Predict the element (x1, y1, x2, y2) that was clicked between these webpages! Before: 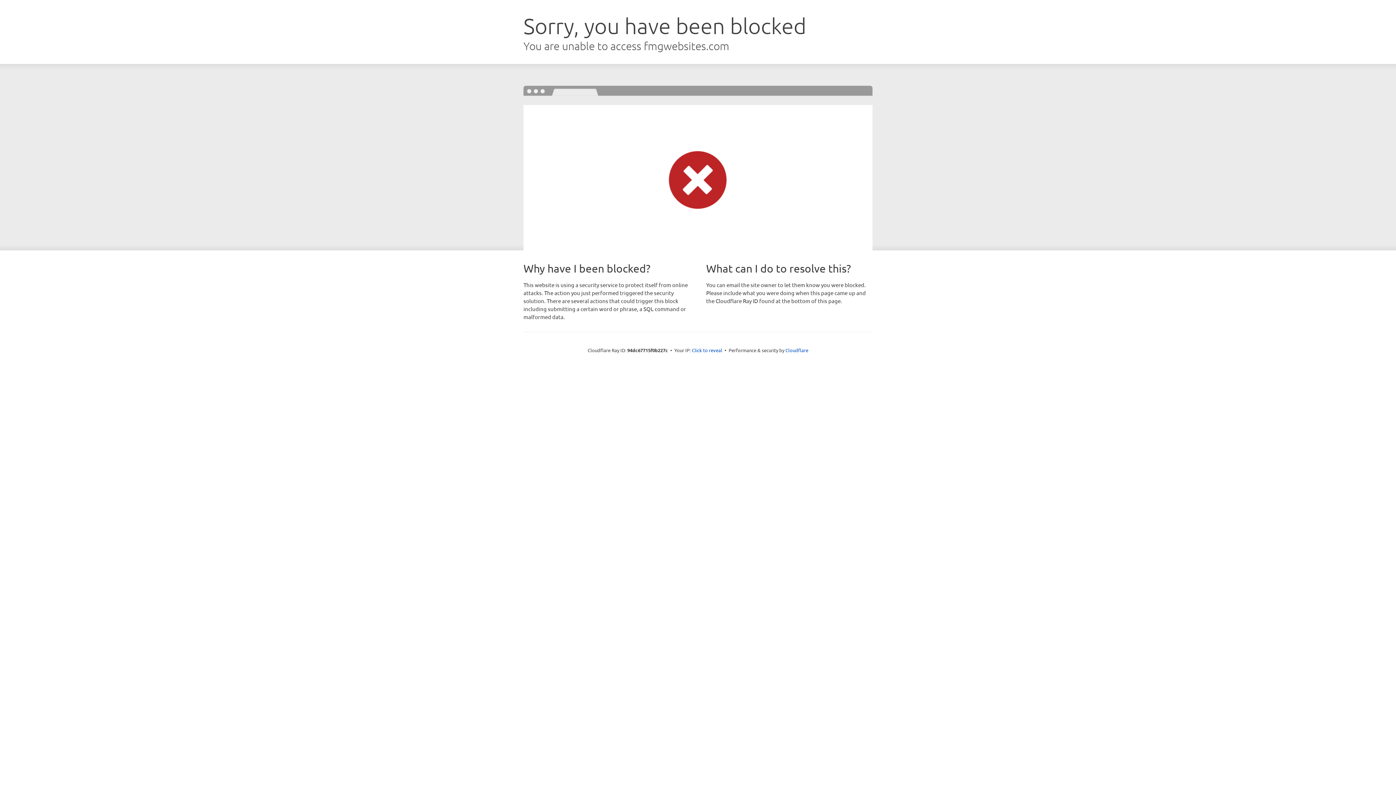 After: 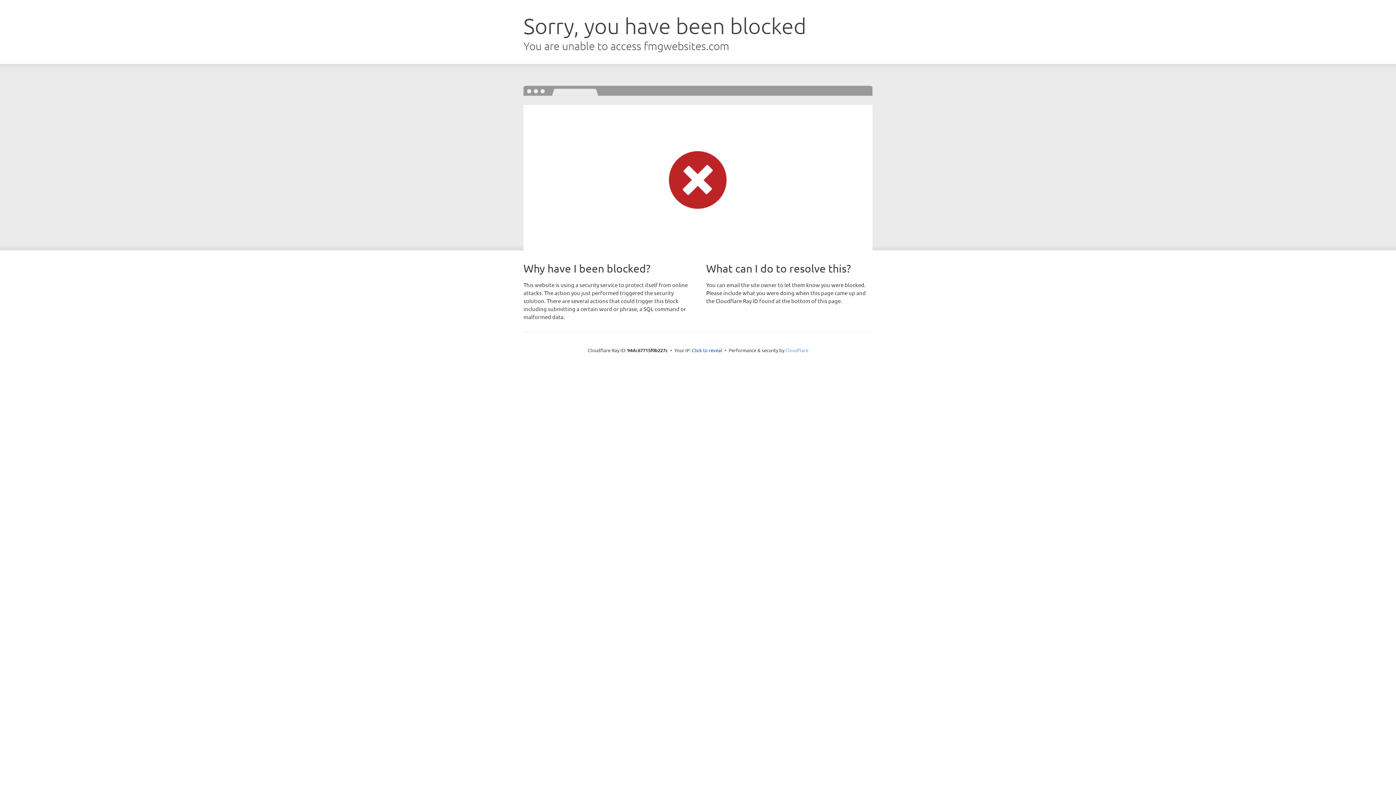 Action: label: Cloudflare bbox: (785, 347, 808, 353)